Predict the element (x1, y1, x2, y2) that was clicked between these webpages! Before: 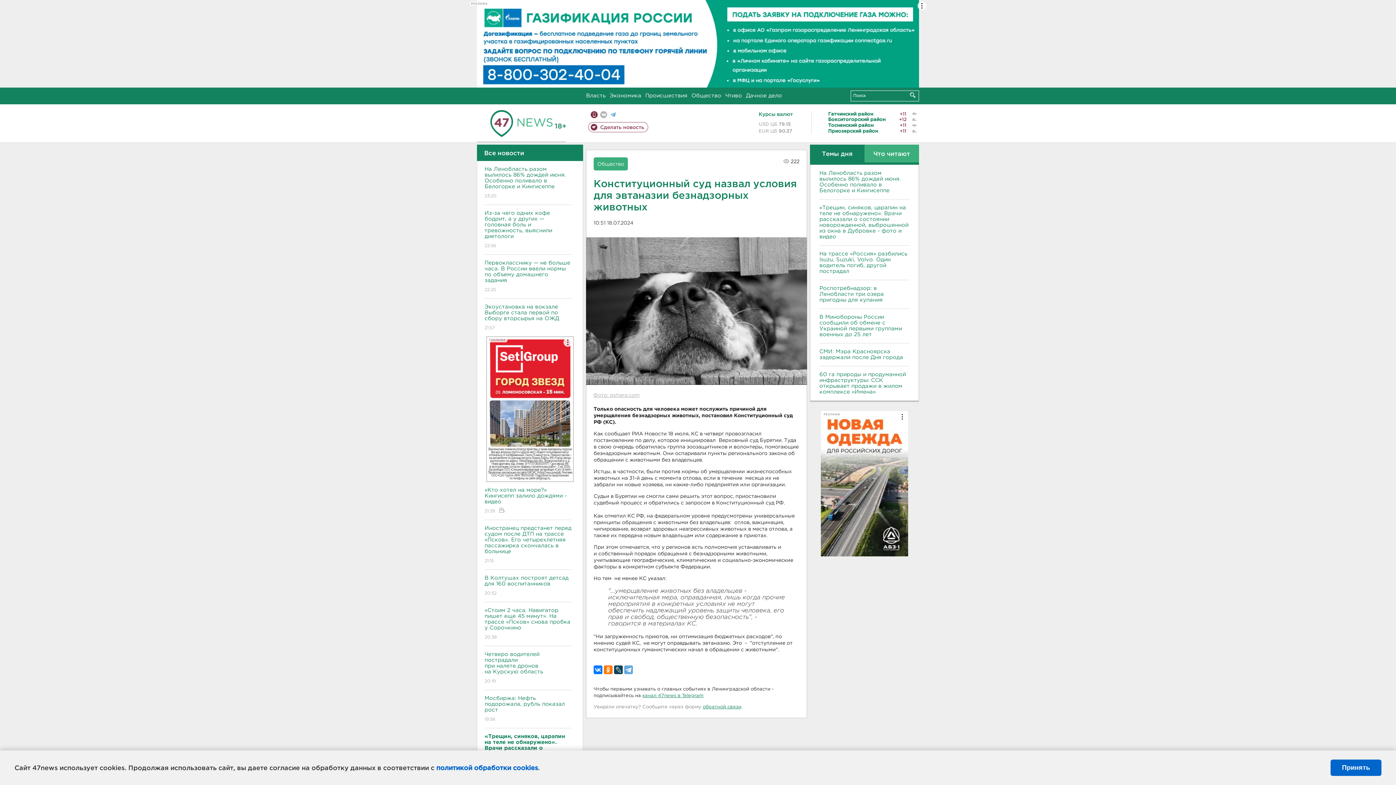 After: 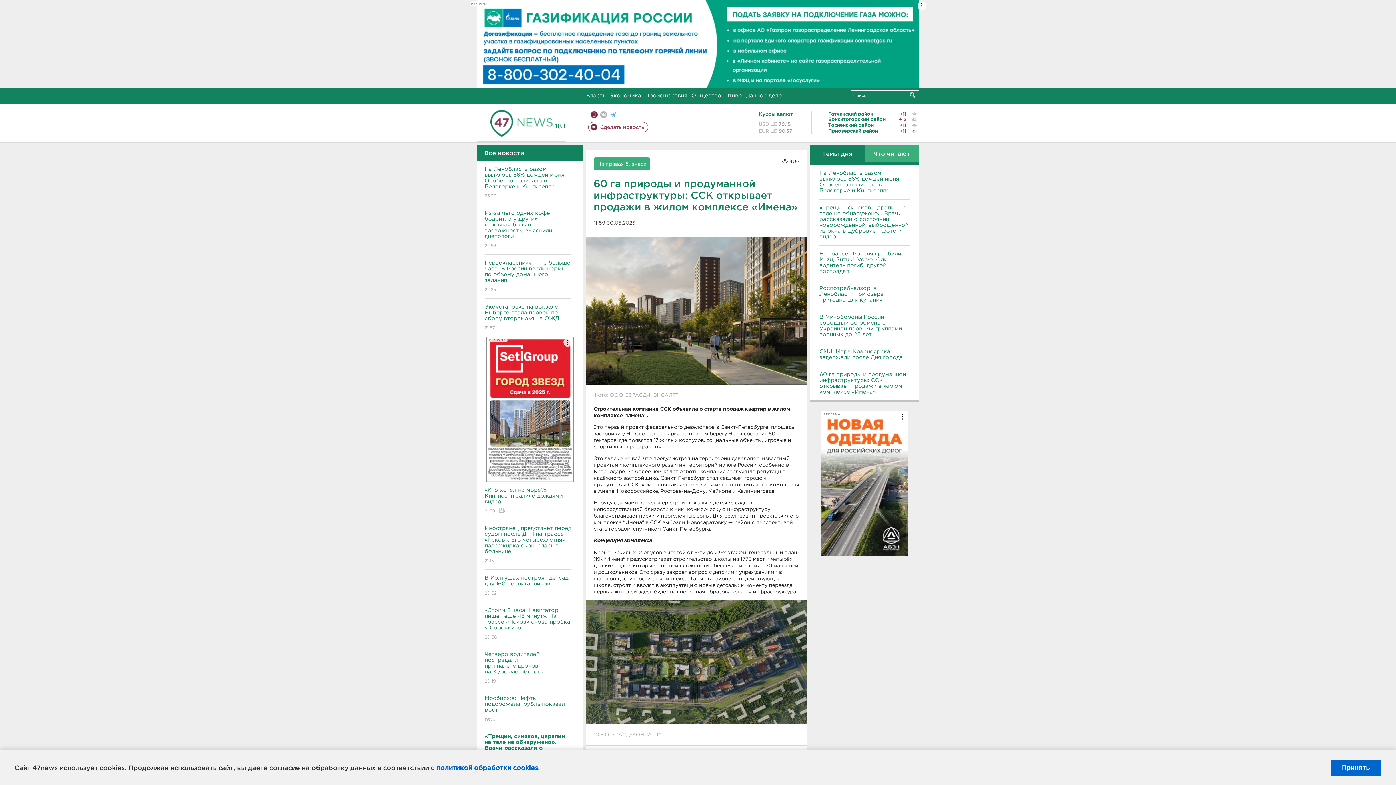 Action: bbox: (819, 371, 909, 395) label: 60 га природы и продуманной инфраструктуры: ССК открывает продажи в жилом комплексе «Имена»